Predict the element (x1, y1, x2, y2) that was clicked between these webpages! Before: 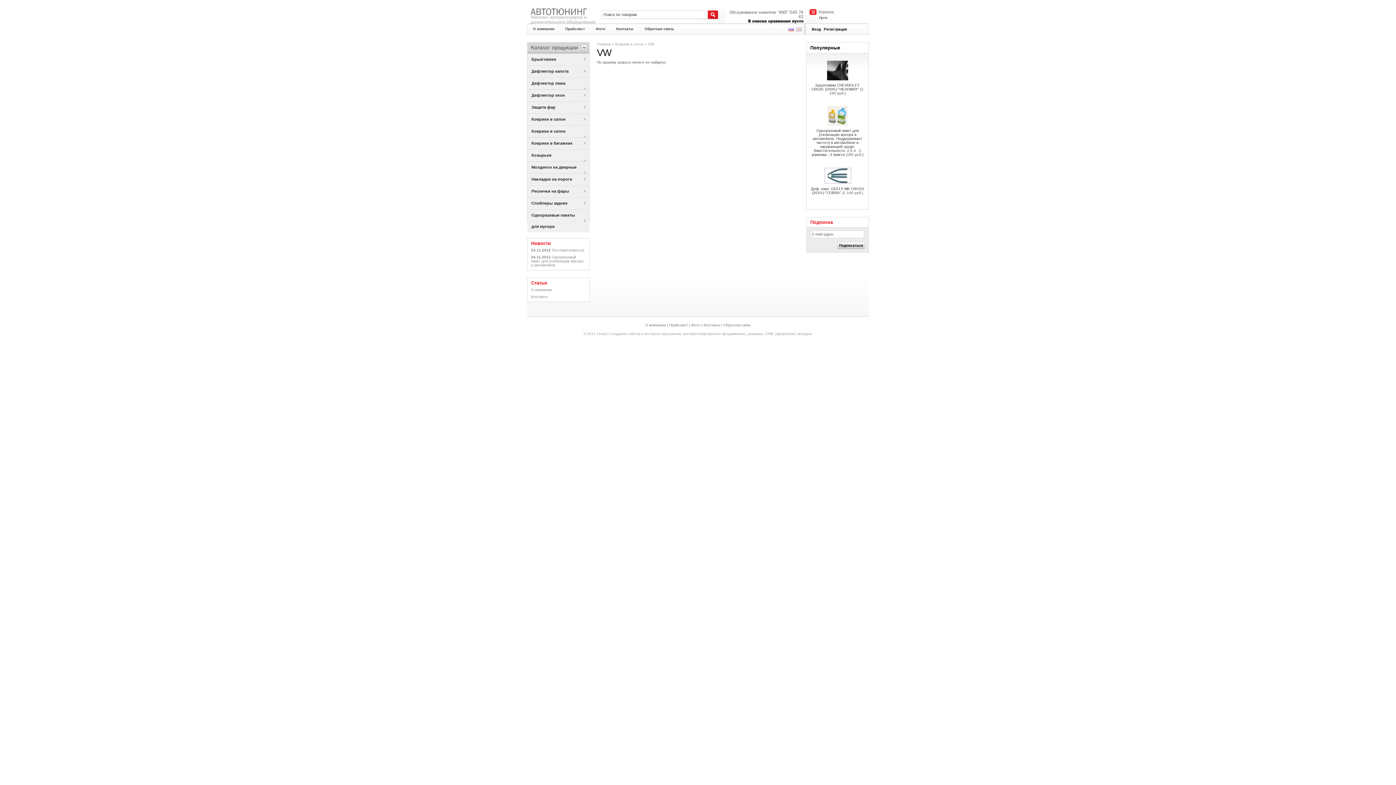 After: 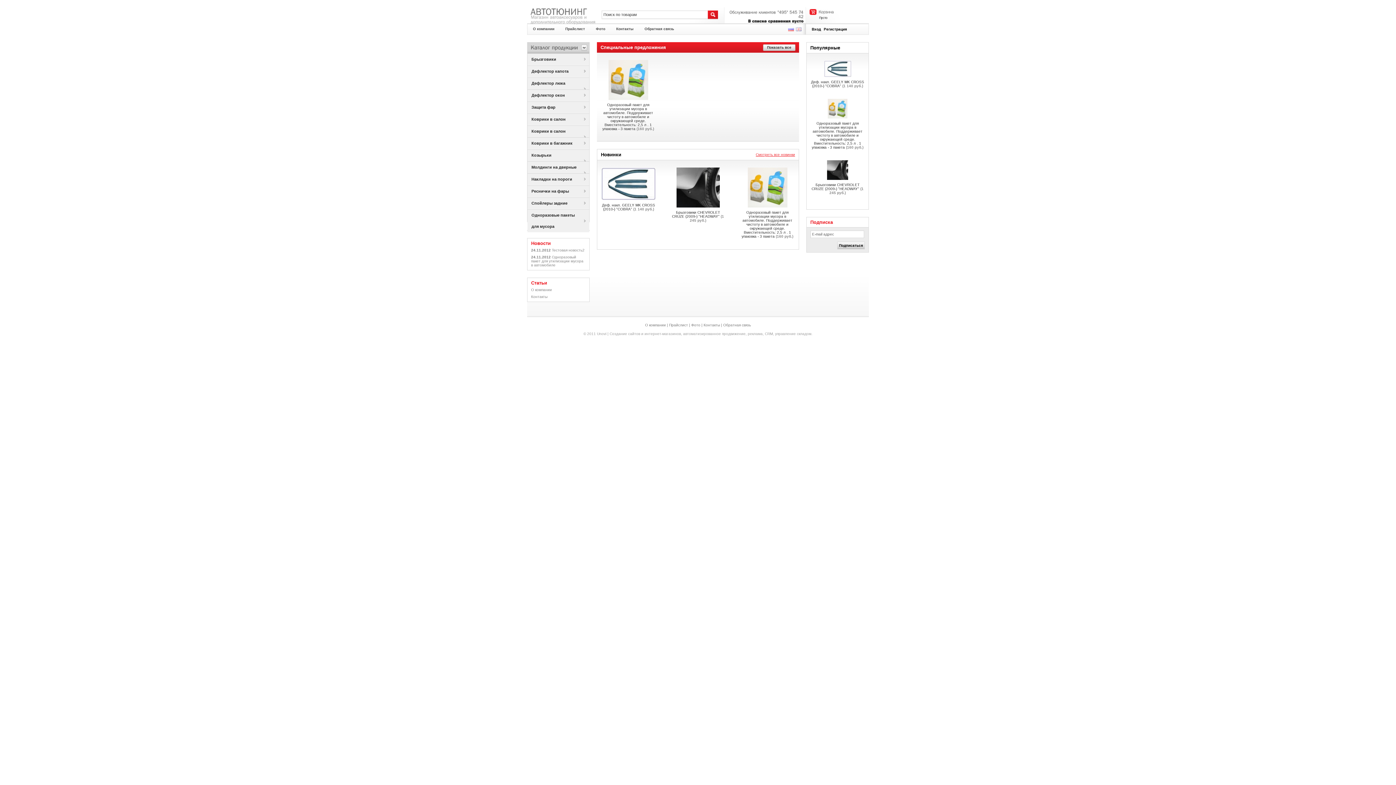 Action: bbox: (788, 28, 794, 32)